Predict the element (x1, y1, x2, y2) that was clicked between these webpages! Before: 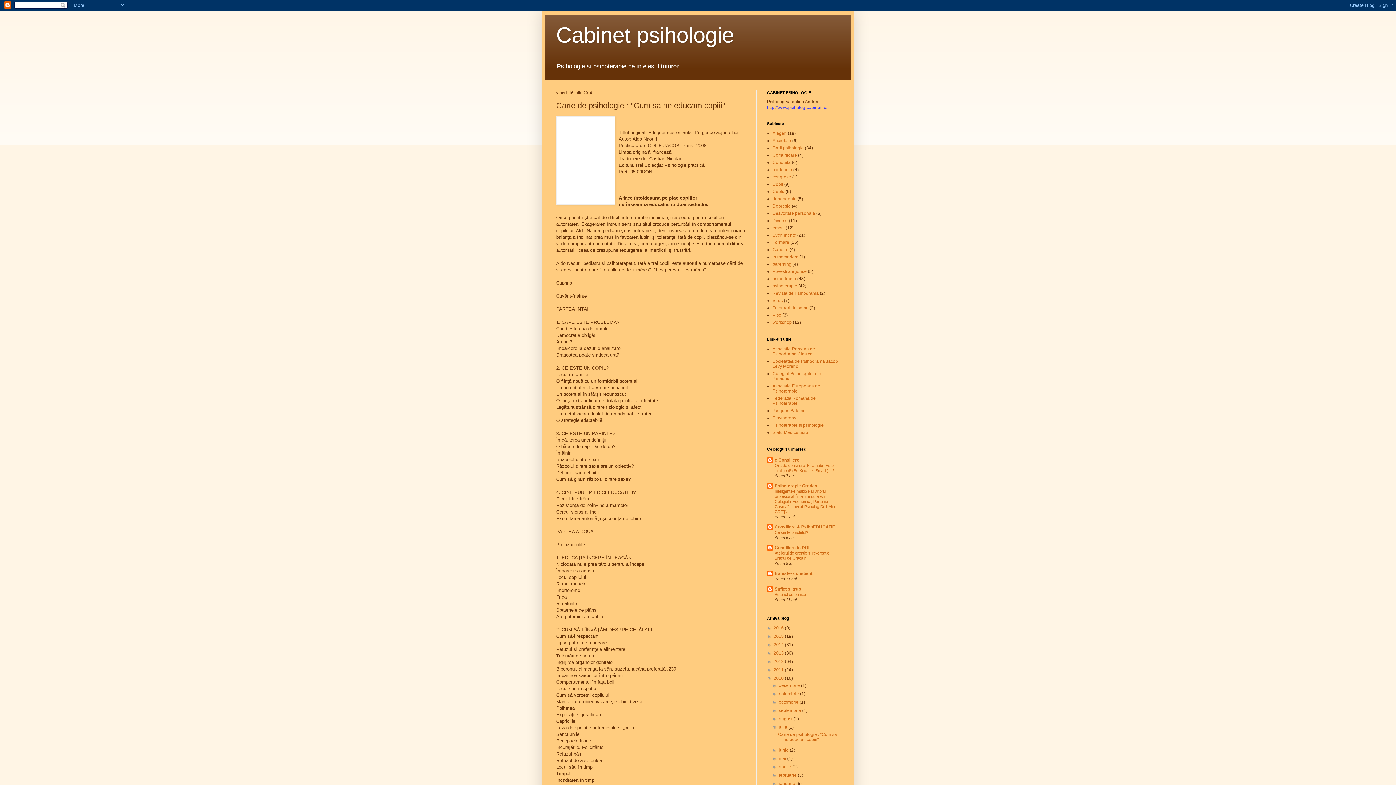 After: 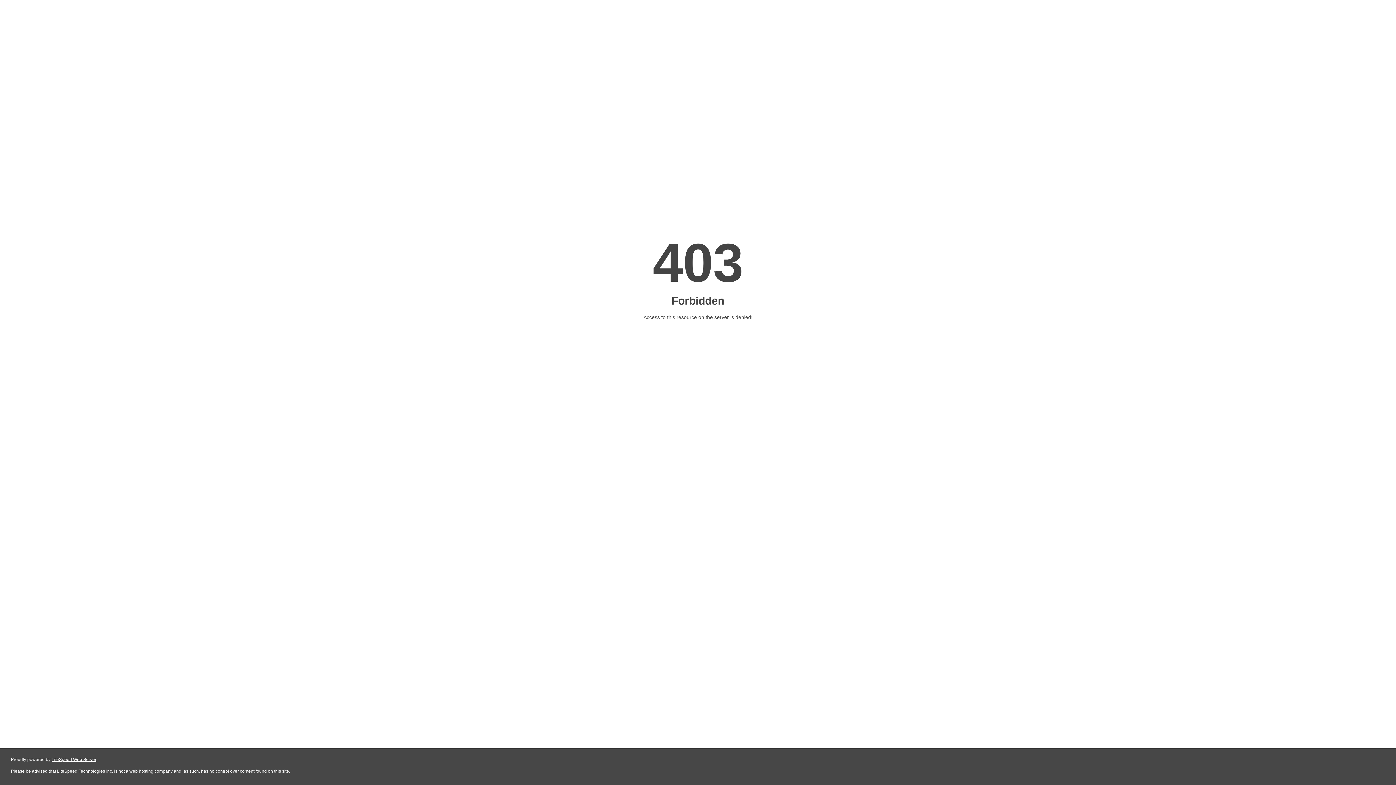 Action: label: Federatia Romana de Psihoterapie bbox: (772, 396, 816, 406)